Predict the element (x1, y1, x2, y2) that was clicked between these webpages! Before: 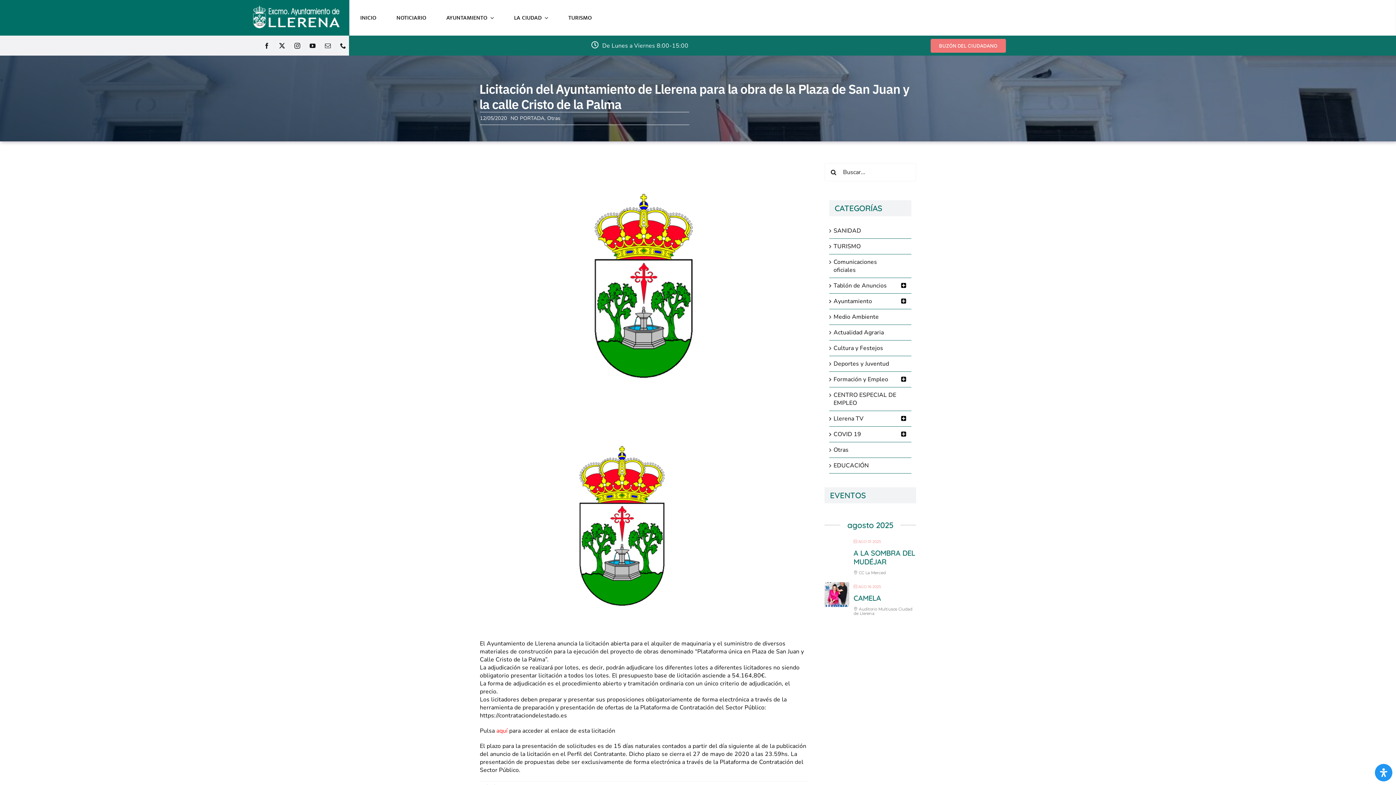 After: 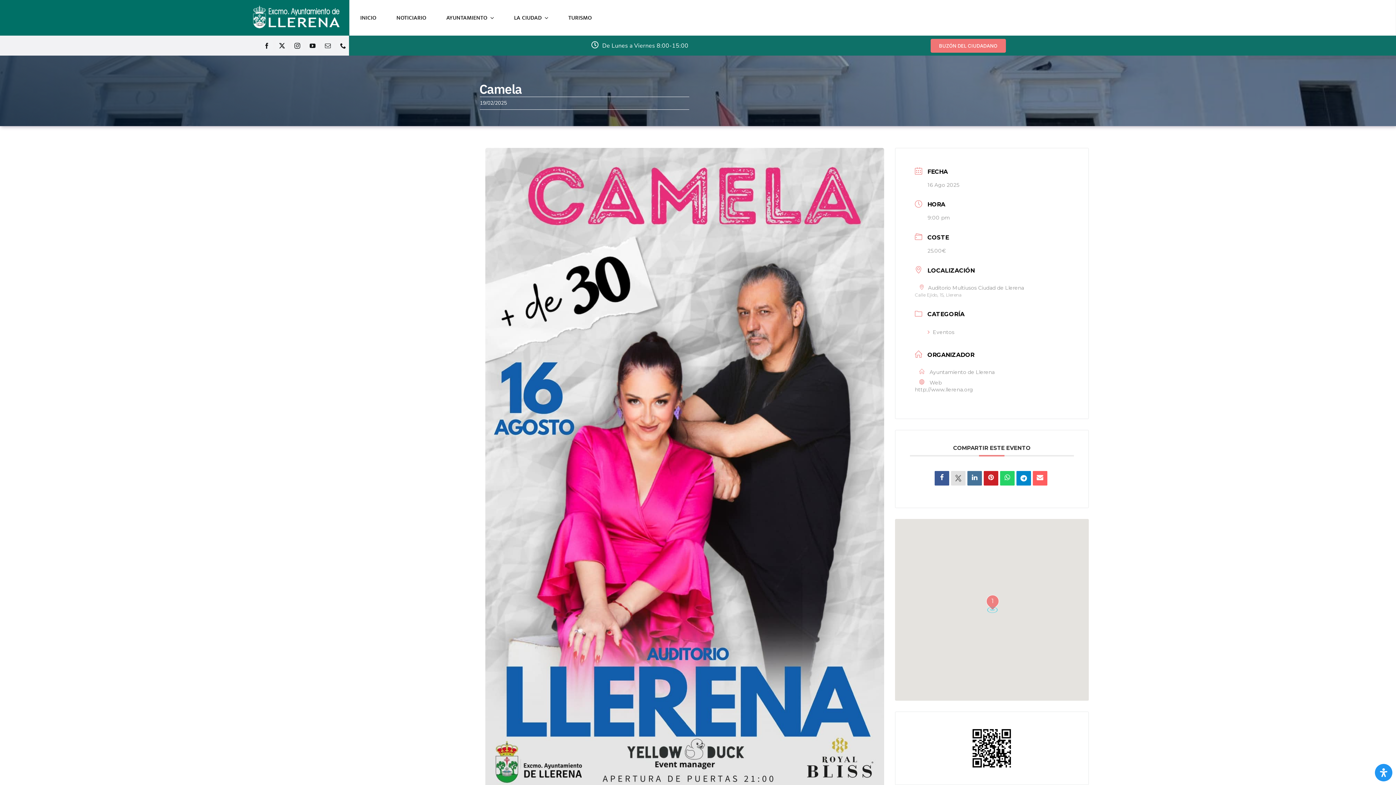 Action: bbox: (824, 582, 849, 589)